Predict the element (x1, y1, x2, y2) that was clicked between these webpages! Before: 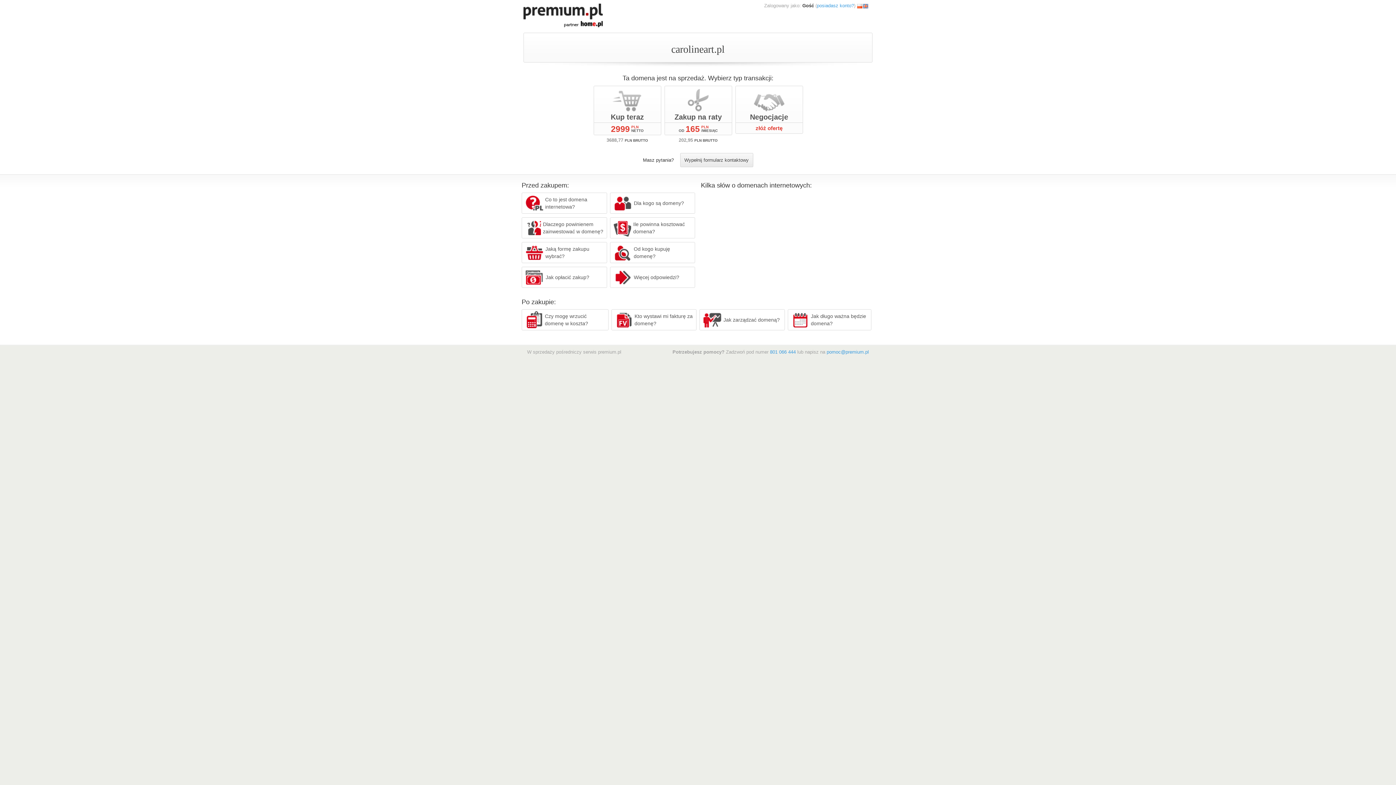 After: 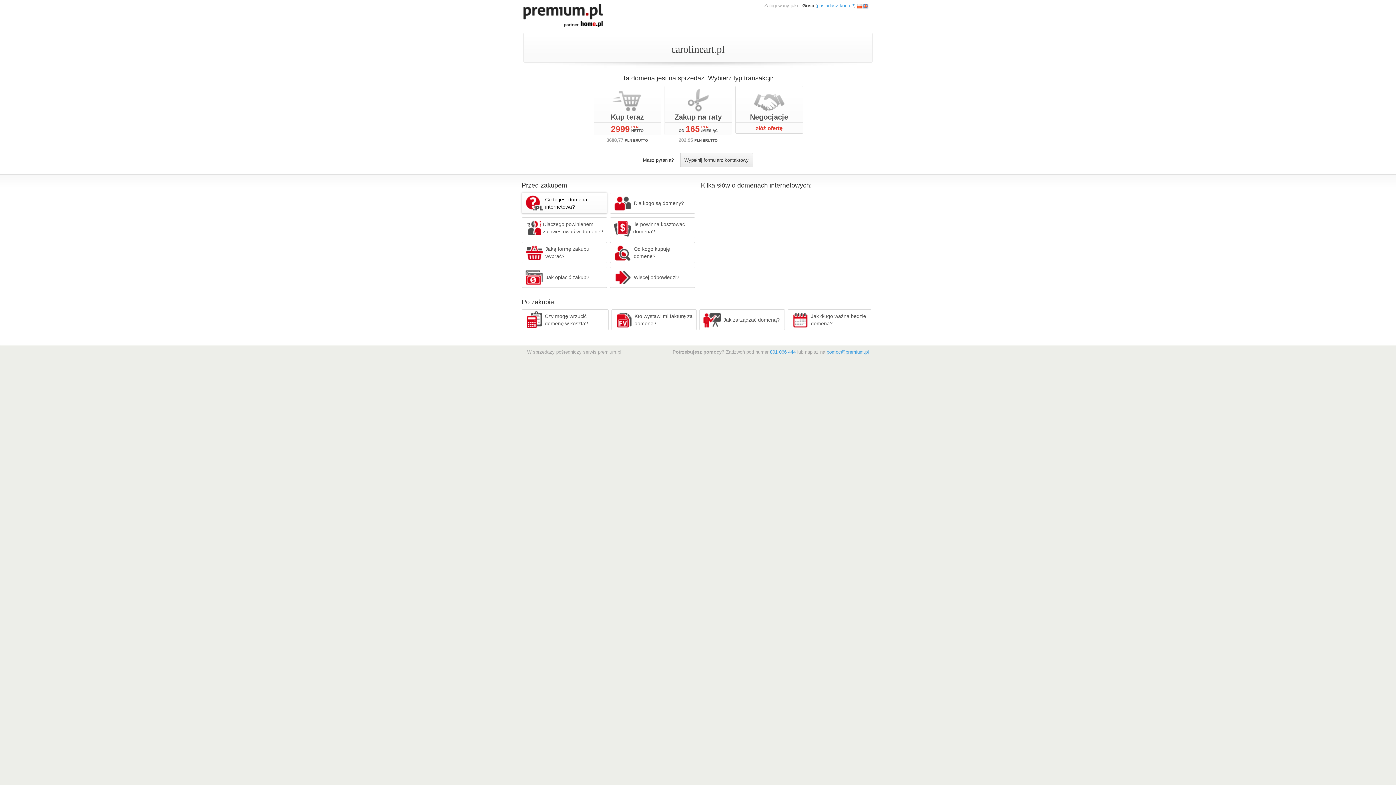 Action: label: Co to jest domena internetowa? bbox: (521, 192, 607, 213)